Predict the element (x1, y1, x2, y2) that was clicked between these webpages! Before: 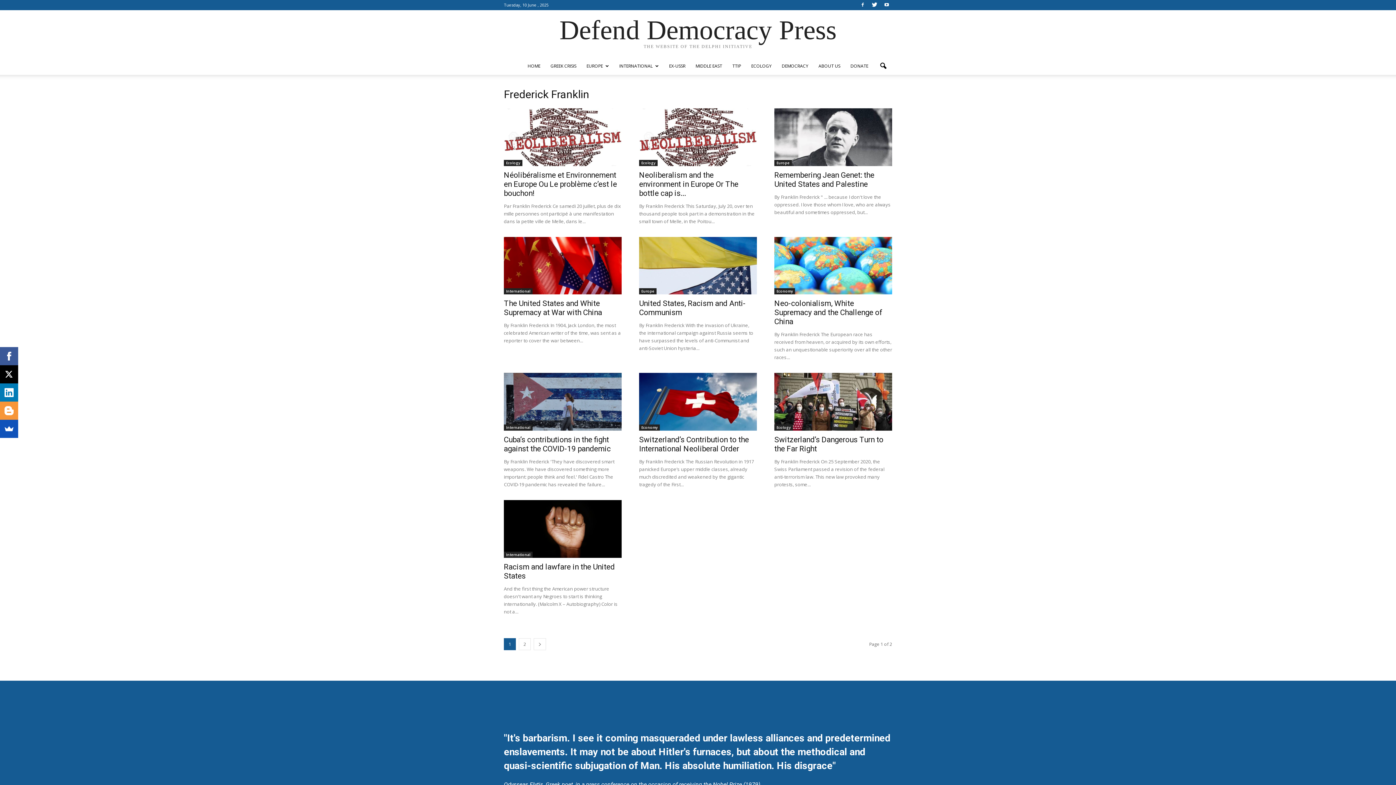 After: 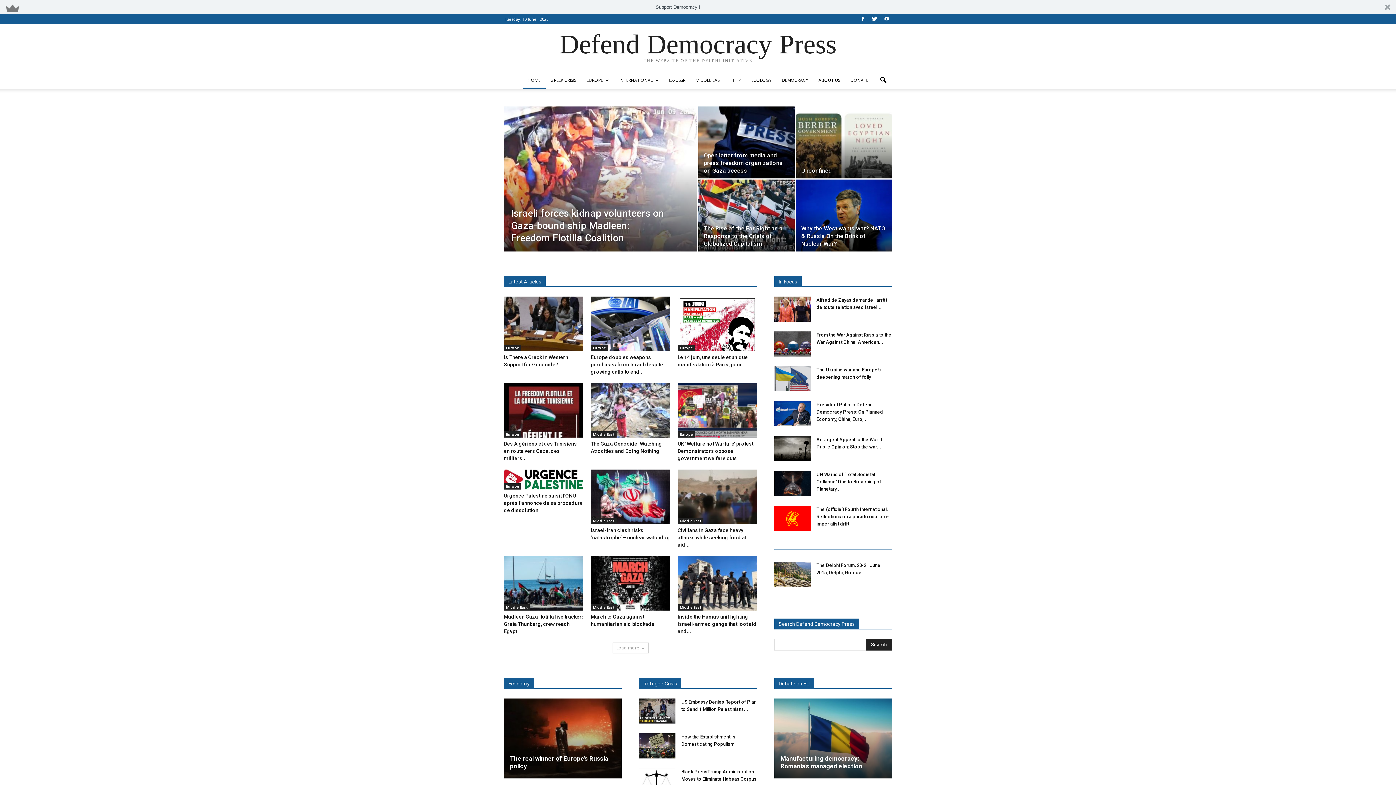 Action: label: HOME bbox: (522, 57, 545, 74)